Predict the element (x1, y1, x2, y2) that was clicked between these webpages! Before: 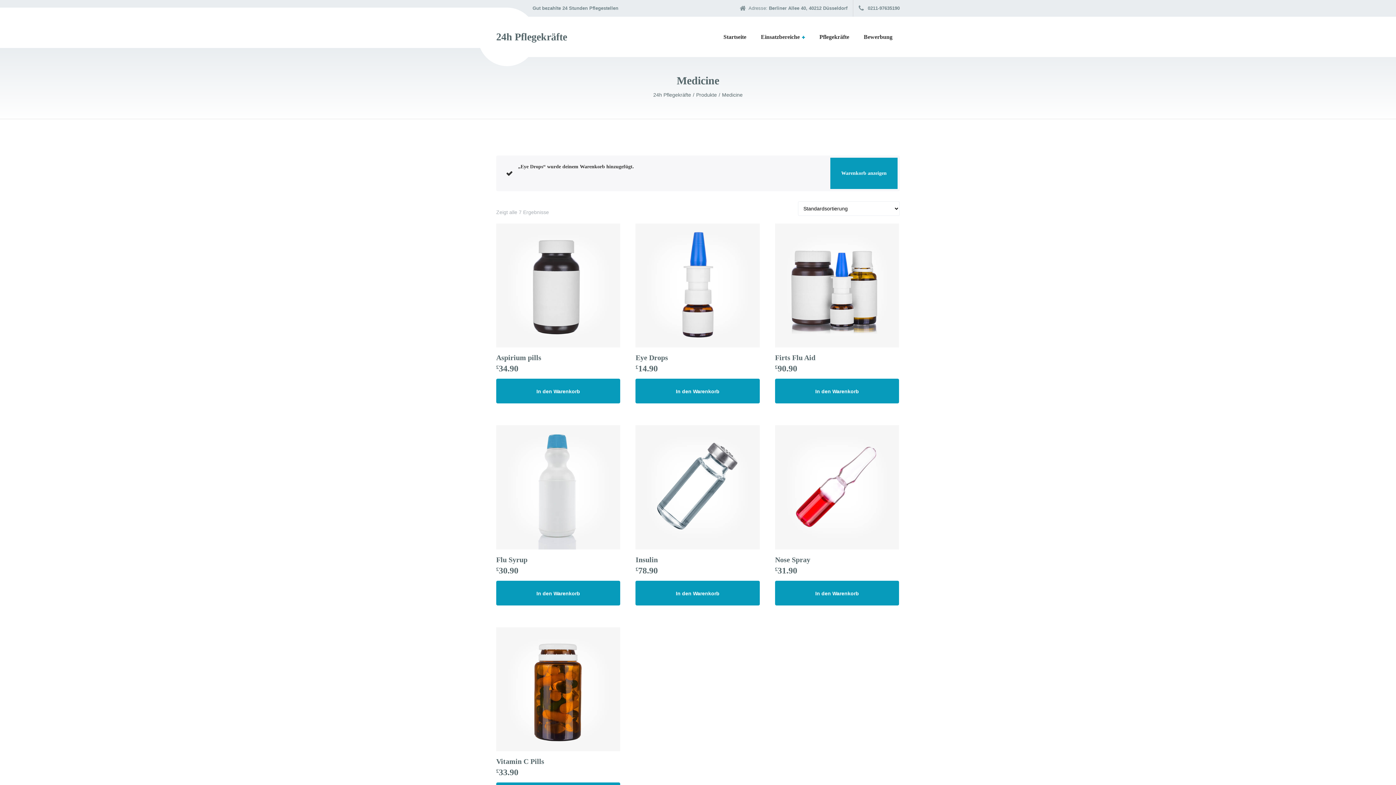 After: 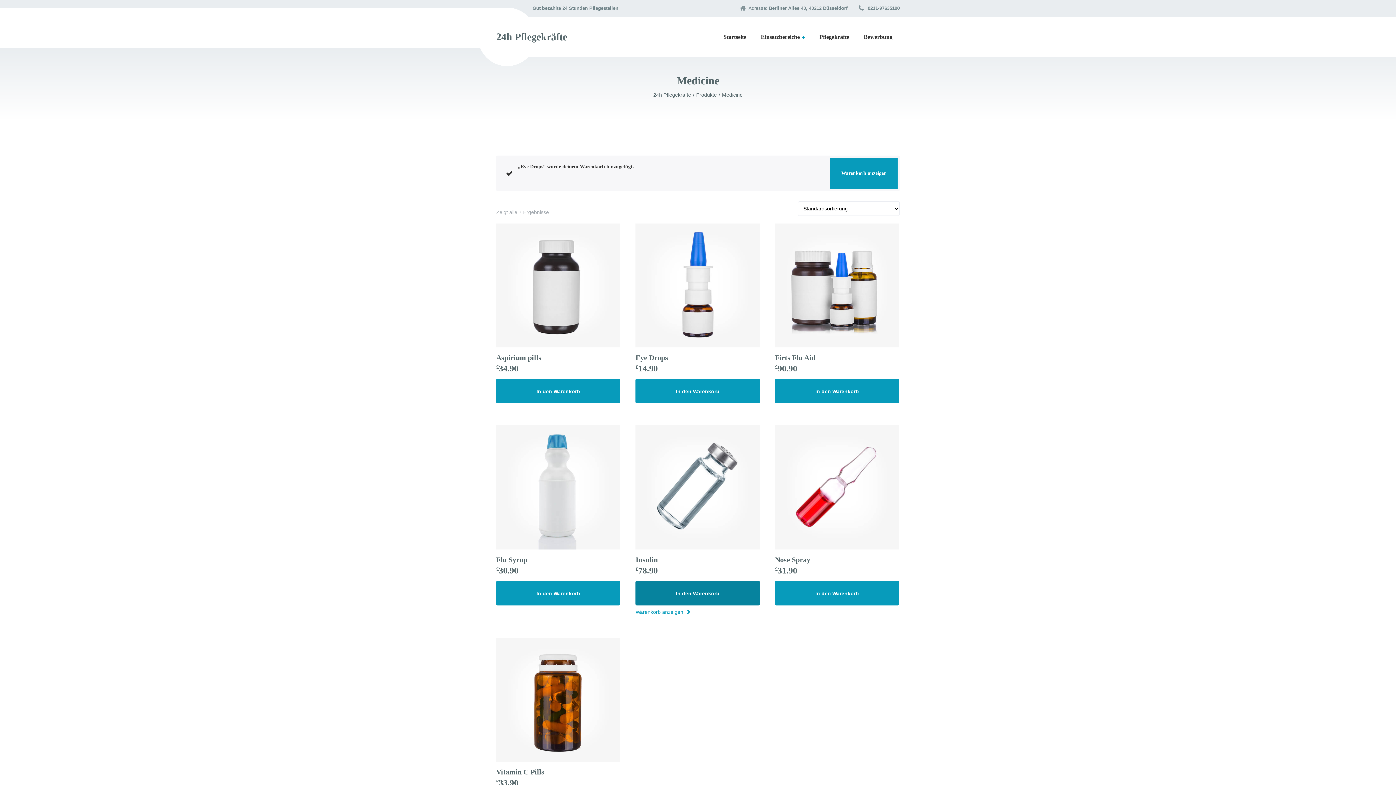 Action: bbox: (635, 580, 759, 605) label: „Insulin“ zu deinem Warenkorb hinzufügen